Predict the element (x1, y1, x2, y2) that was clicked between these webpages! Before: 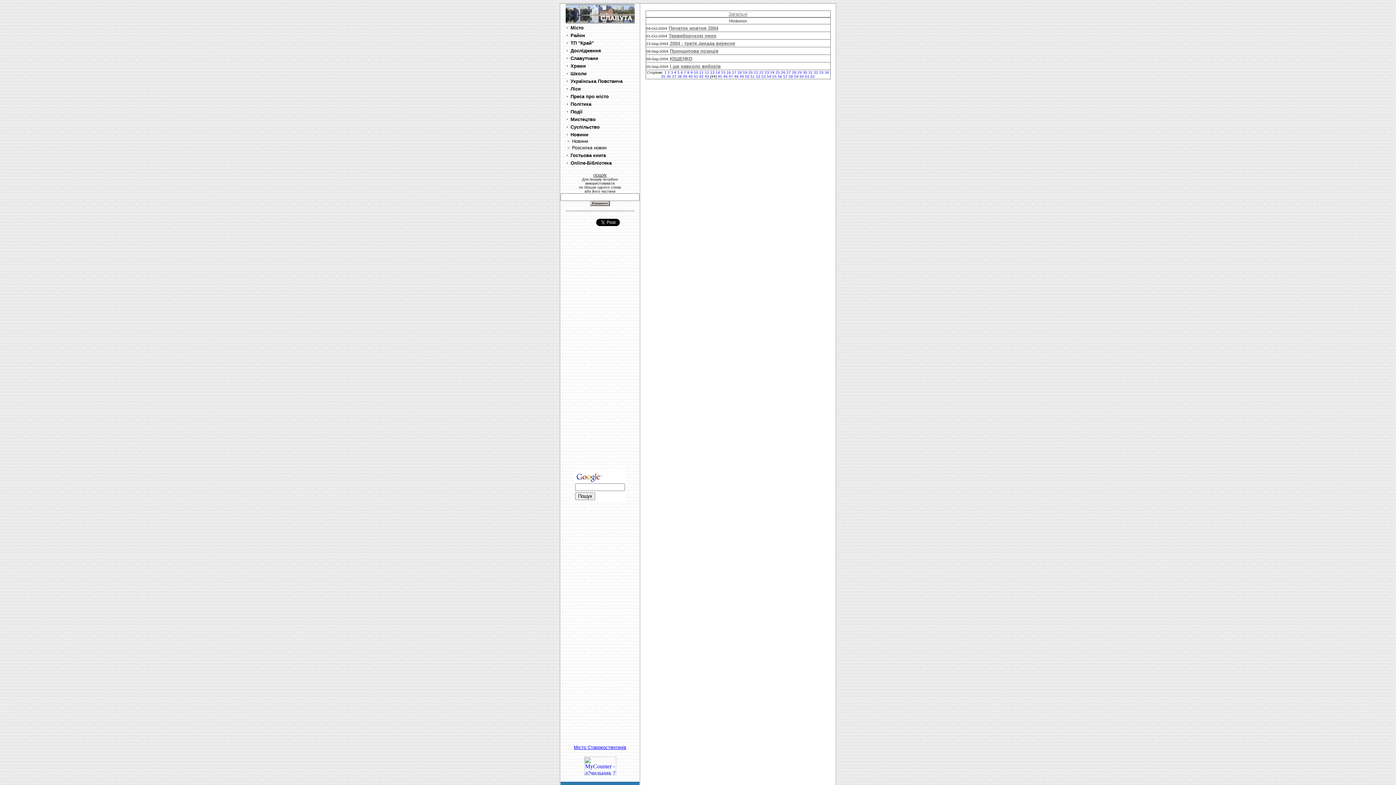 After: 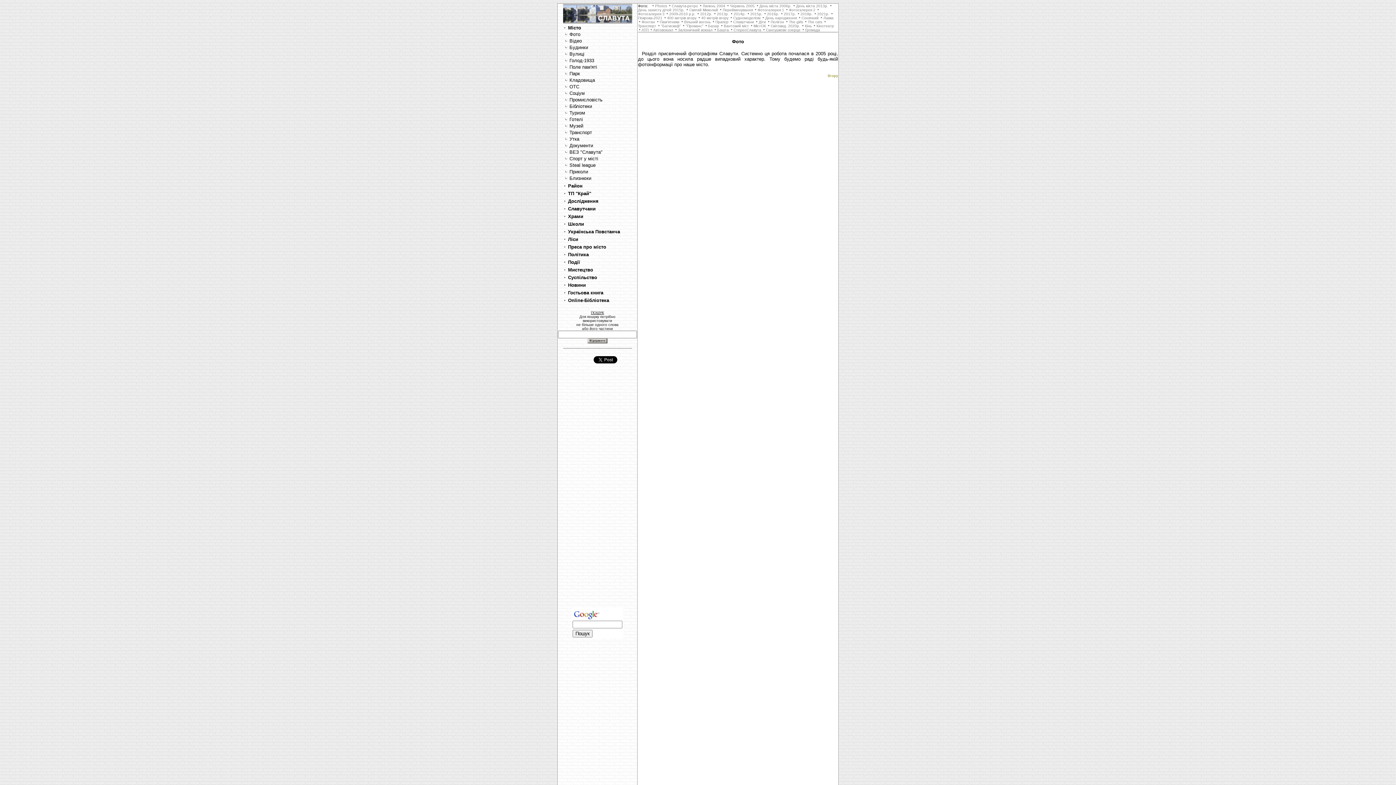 Action: label:  Місто bbox: (565, 24, 583, 30)